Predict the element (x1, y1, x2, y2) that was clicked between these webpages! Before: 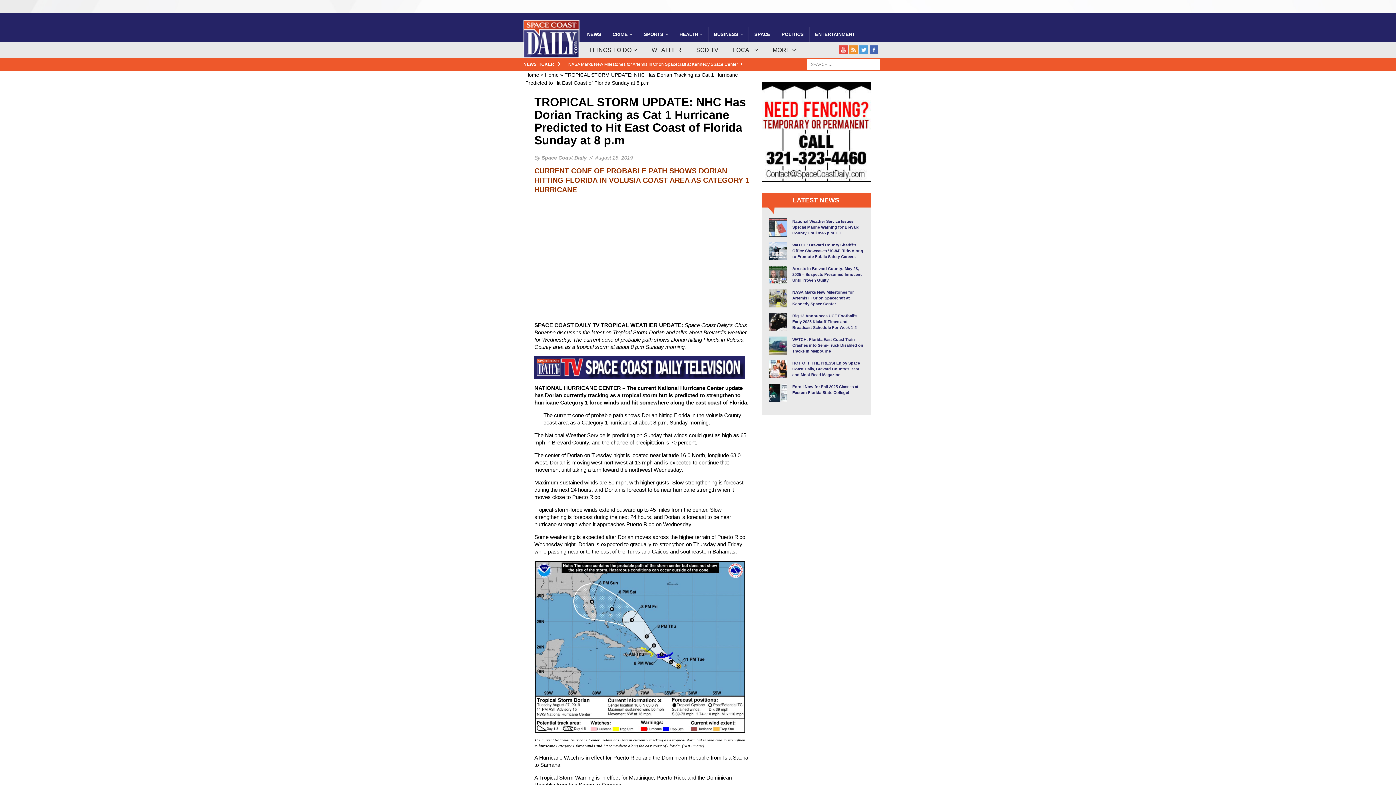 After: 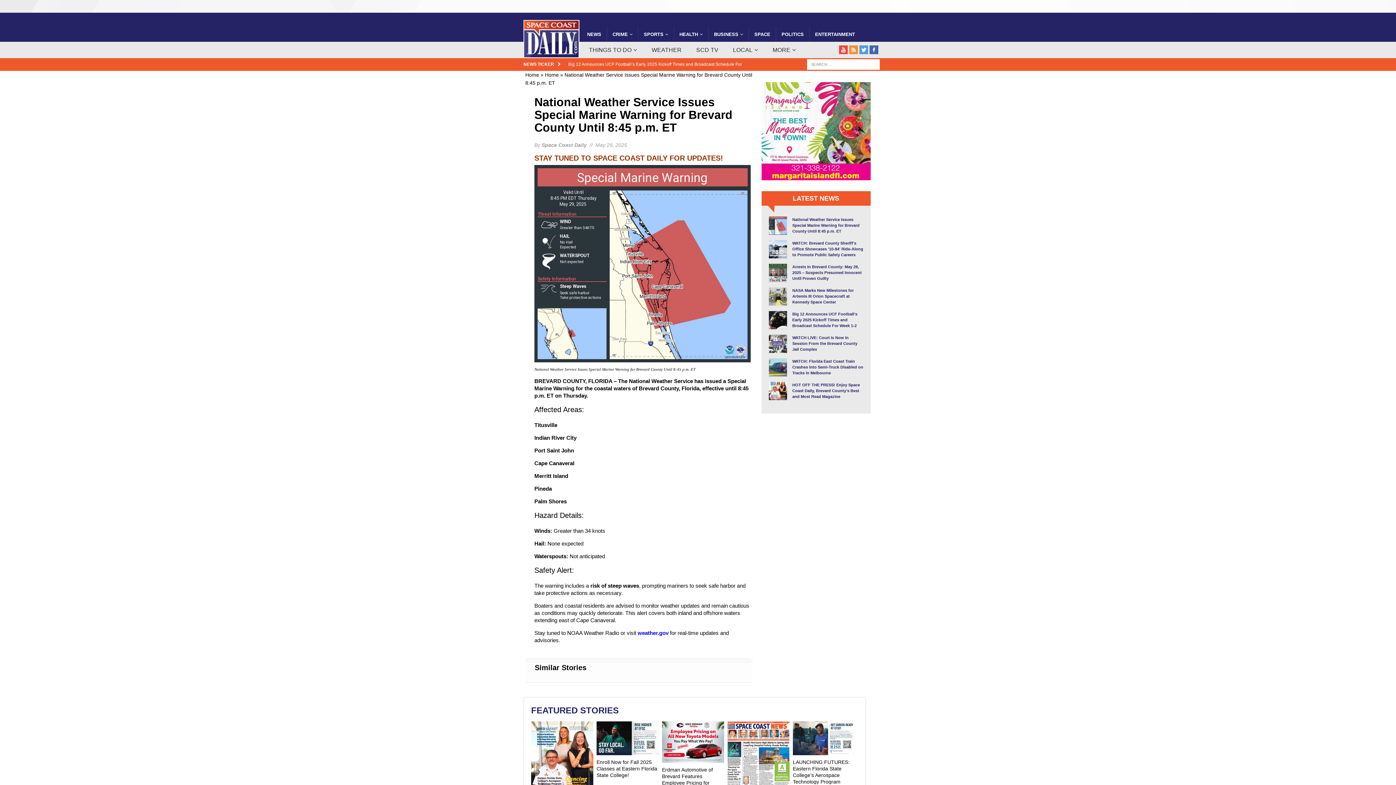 Action: label: National Weather Service Issues Special Marine Warning for Brevard County Until 8:45 p.m. ET bbox: (768, 218, 863, 236)